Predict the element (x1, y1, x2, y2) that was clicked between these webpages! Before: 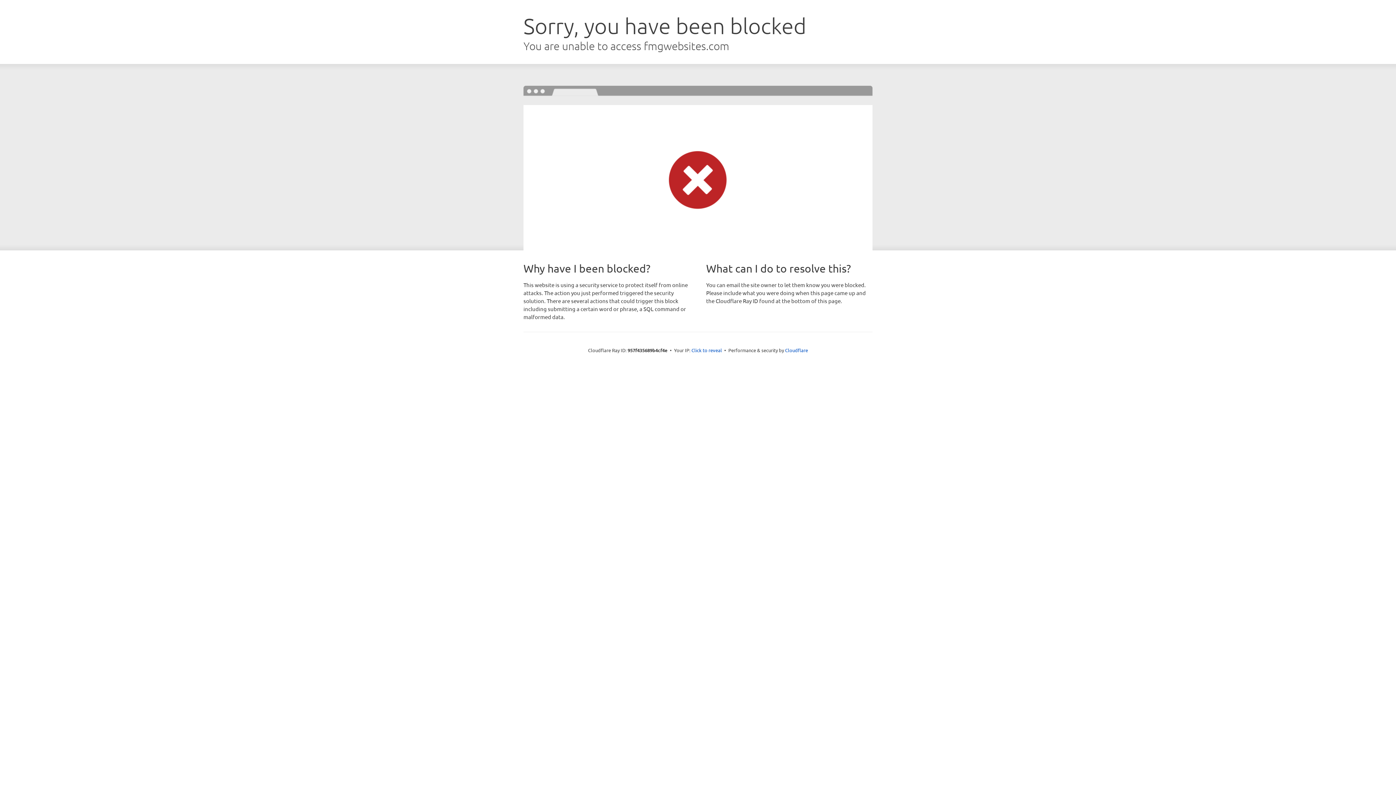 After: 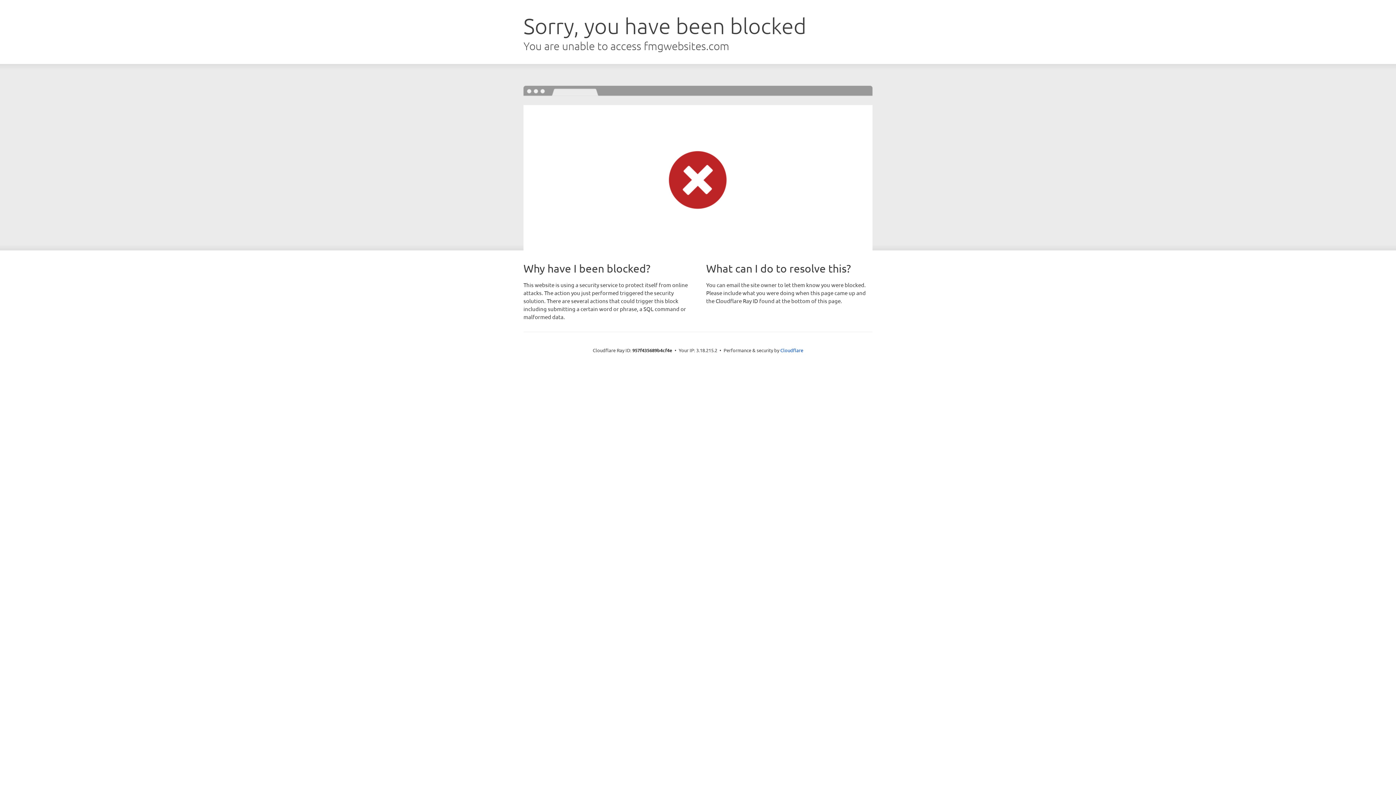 Action: bbox: (691, 346, 722, 353) label: Click to reveal